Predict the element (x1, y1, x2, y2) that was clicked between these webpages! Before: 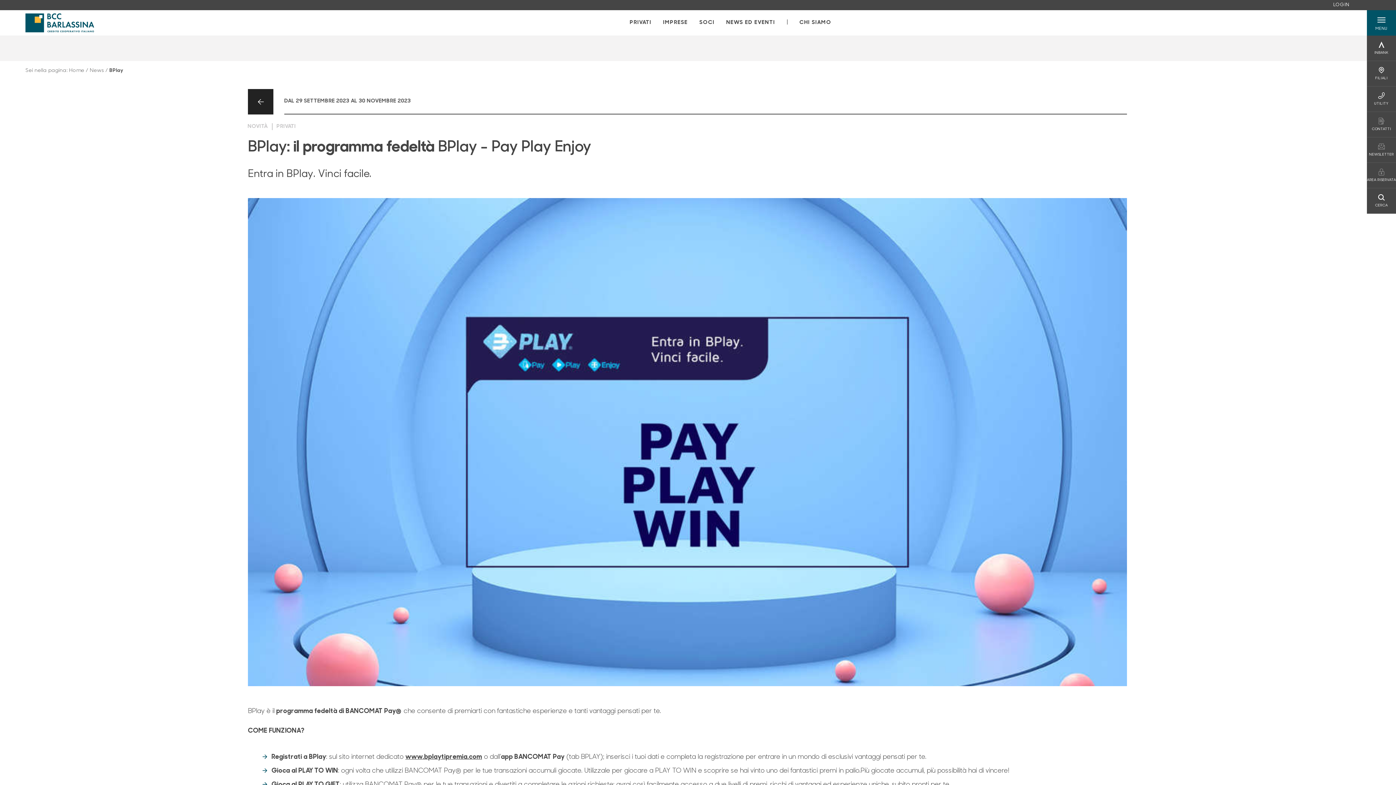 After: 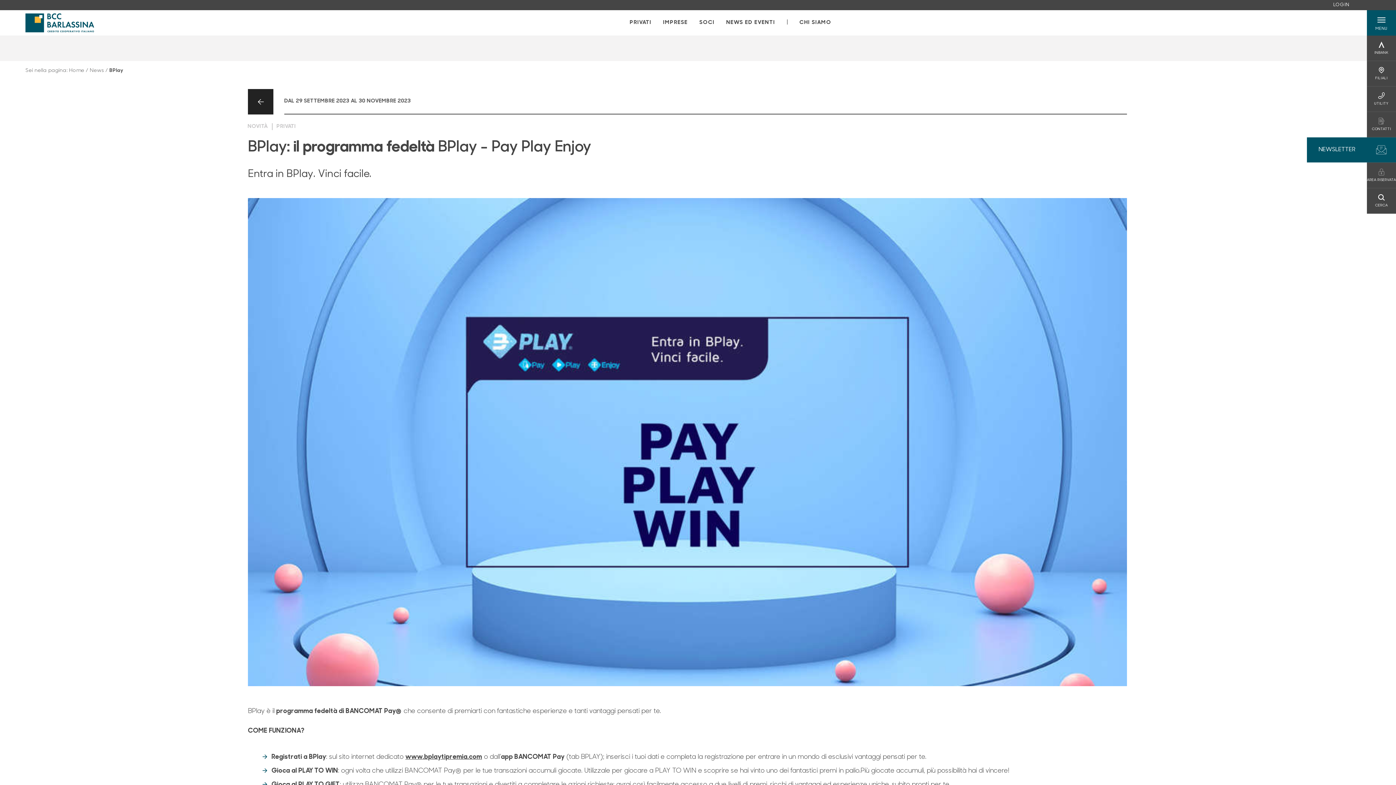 Action: bbox: (1369, 143, 1394, 156) label: NEWSLETTER
NEWSLETTER